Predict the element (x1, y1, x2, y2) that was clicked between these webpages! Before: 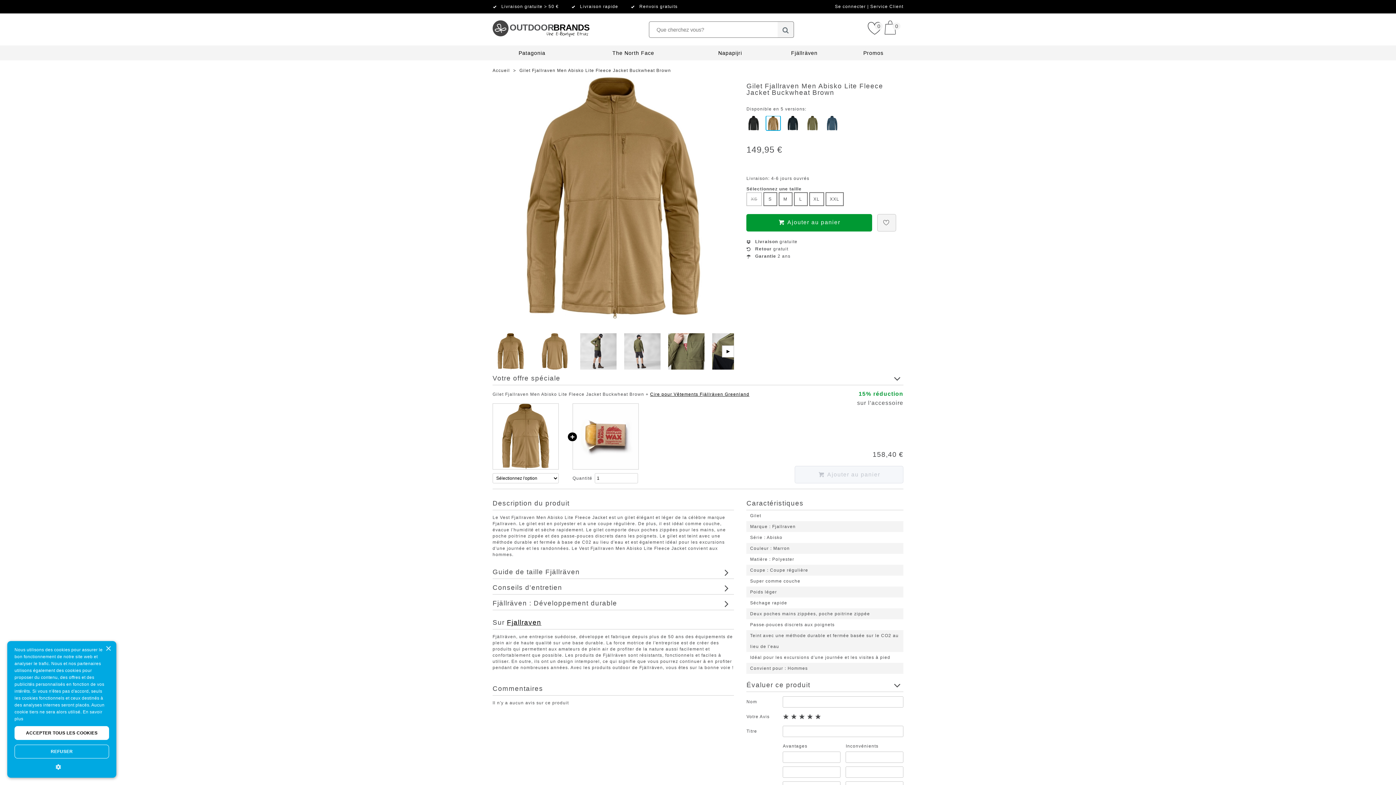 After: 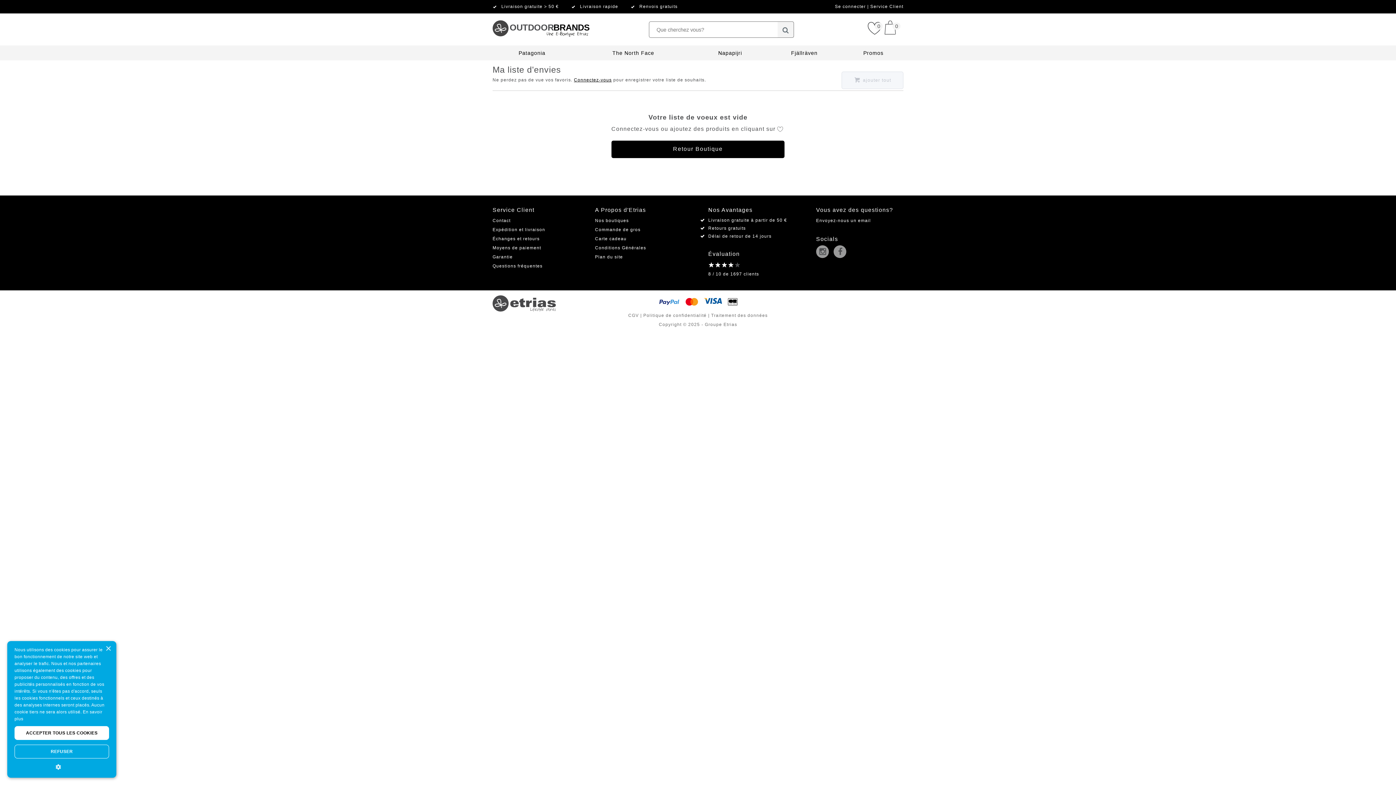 Action: bbox: (868, 20, 881, 35) label: 0